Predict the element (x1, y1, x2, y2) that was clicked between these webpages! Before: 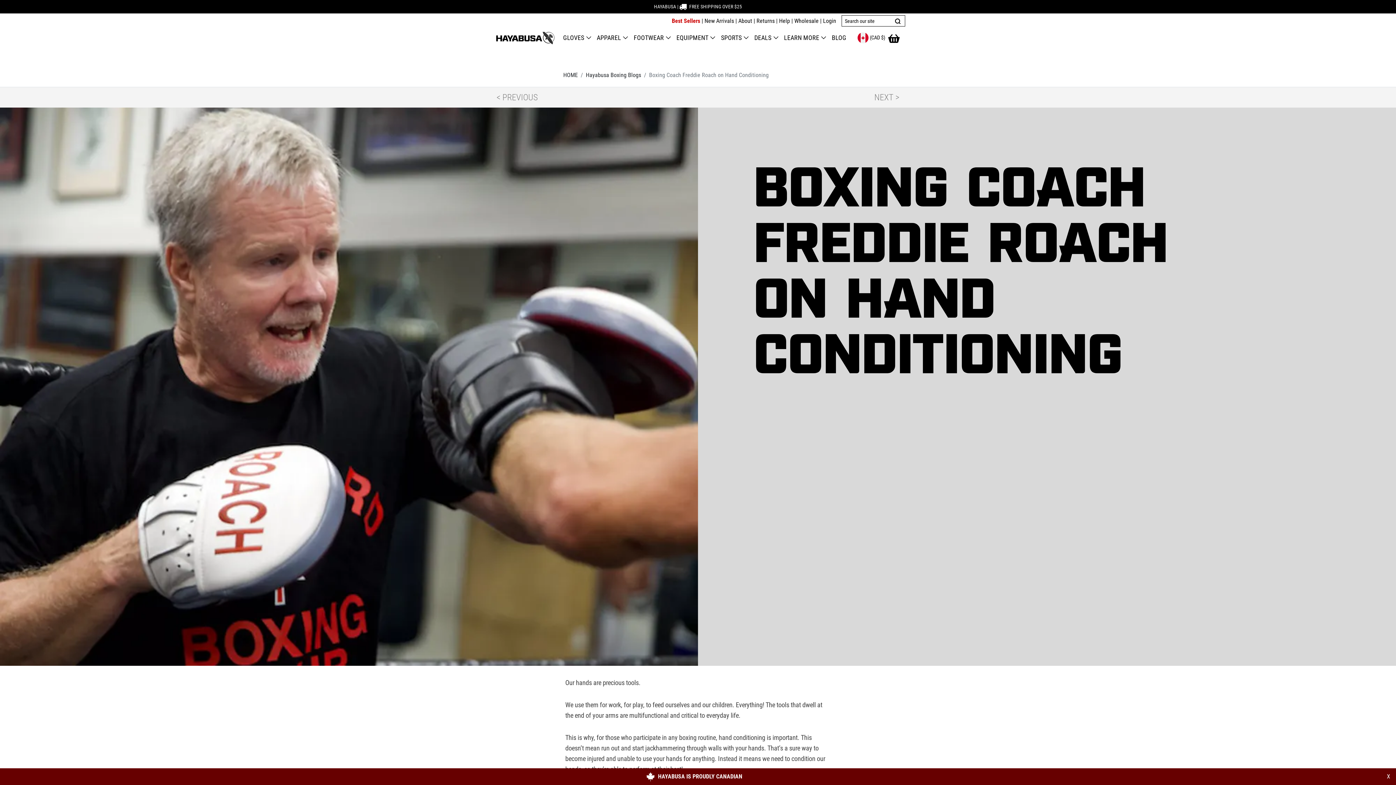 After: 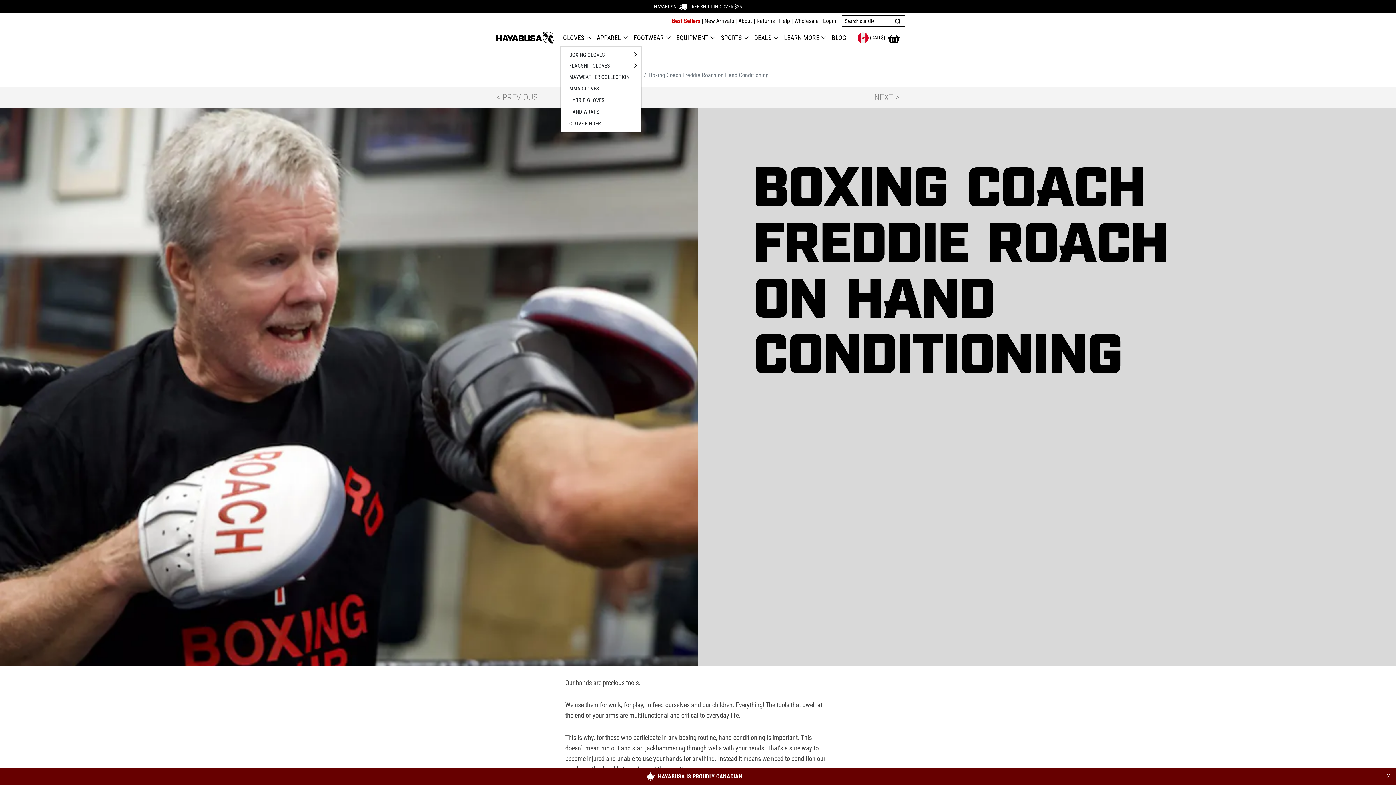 Action: bbox: (560, 30, 594, 45) label: GLOVES 